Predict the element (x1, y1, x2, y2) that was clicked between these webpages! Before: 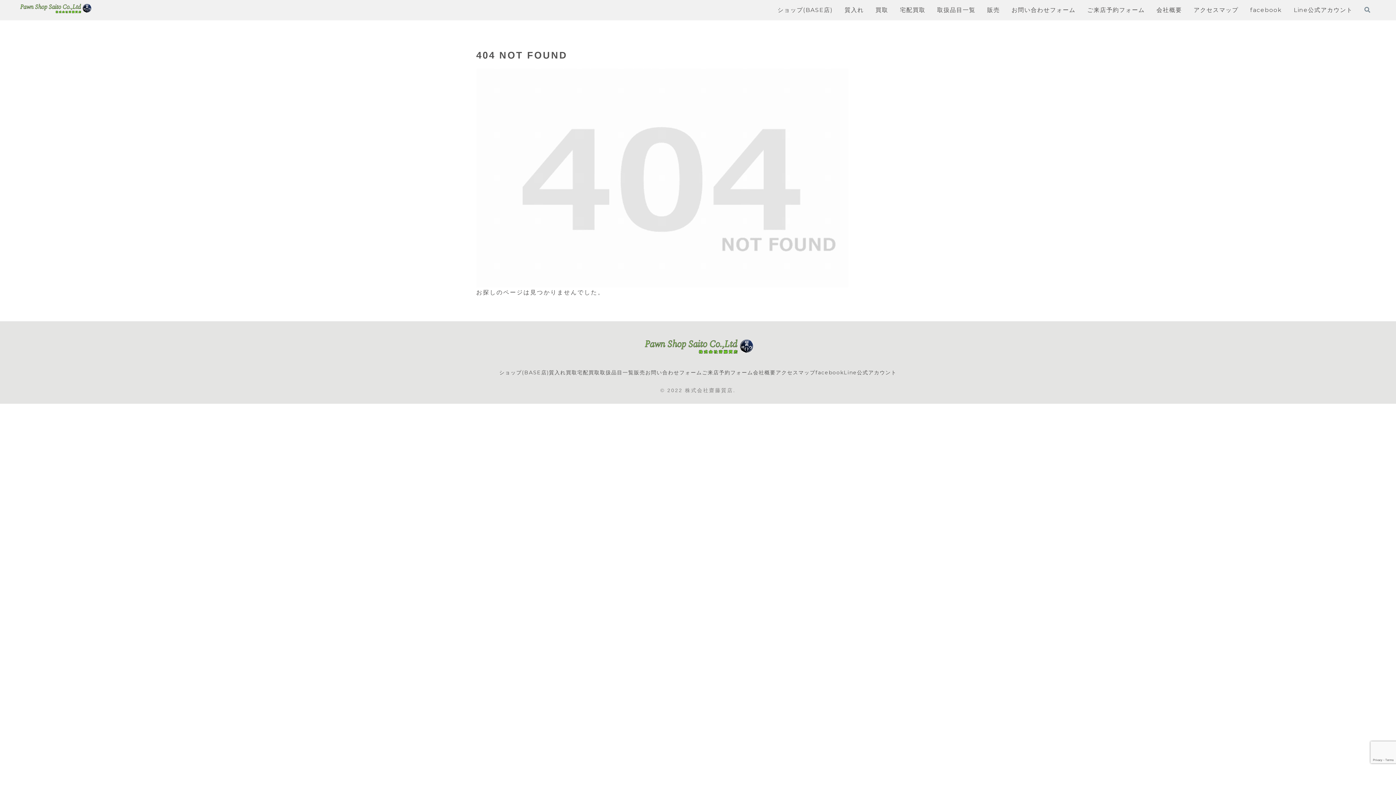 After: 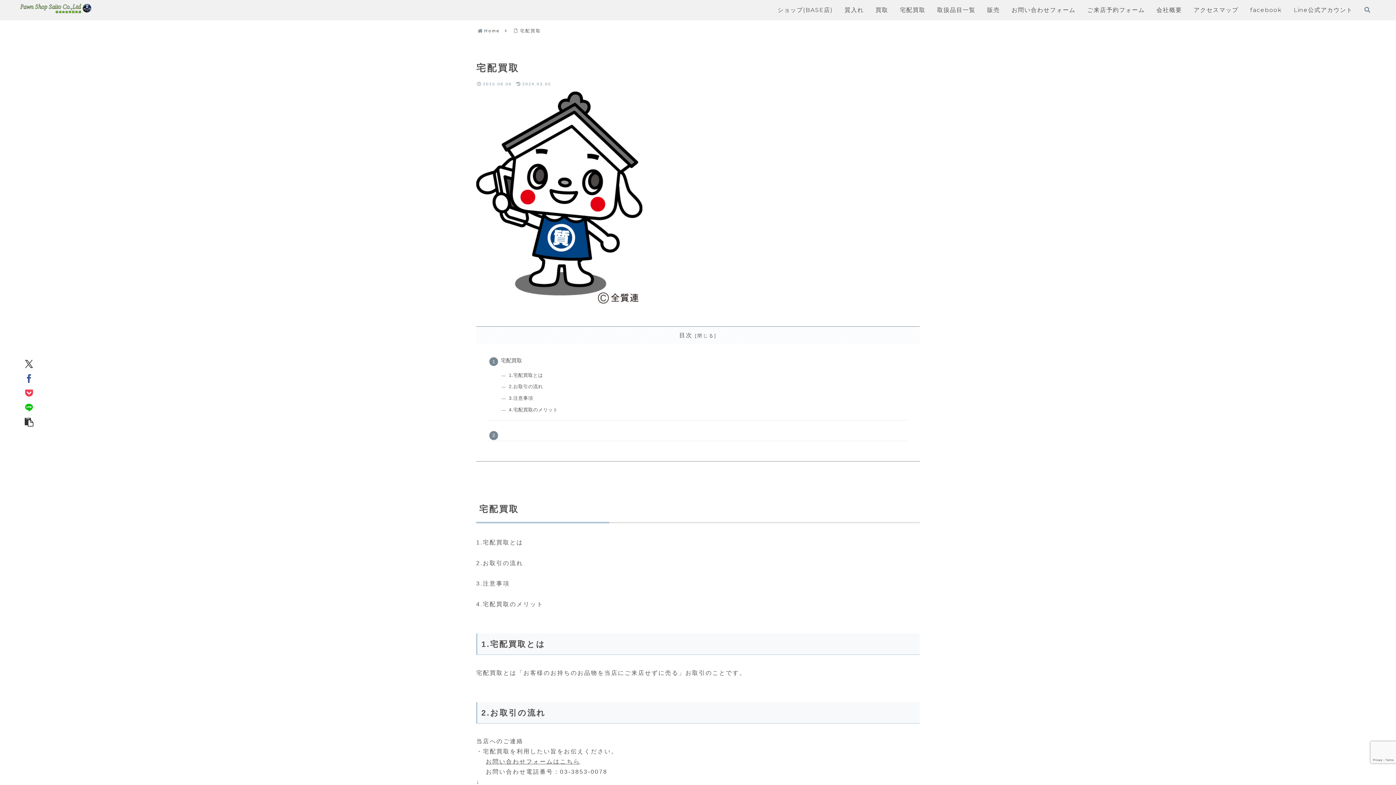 Action: bbox: (900, 2, 925, 17) label: 宅配買取